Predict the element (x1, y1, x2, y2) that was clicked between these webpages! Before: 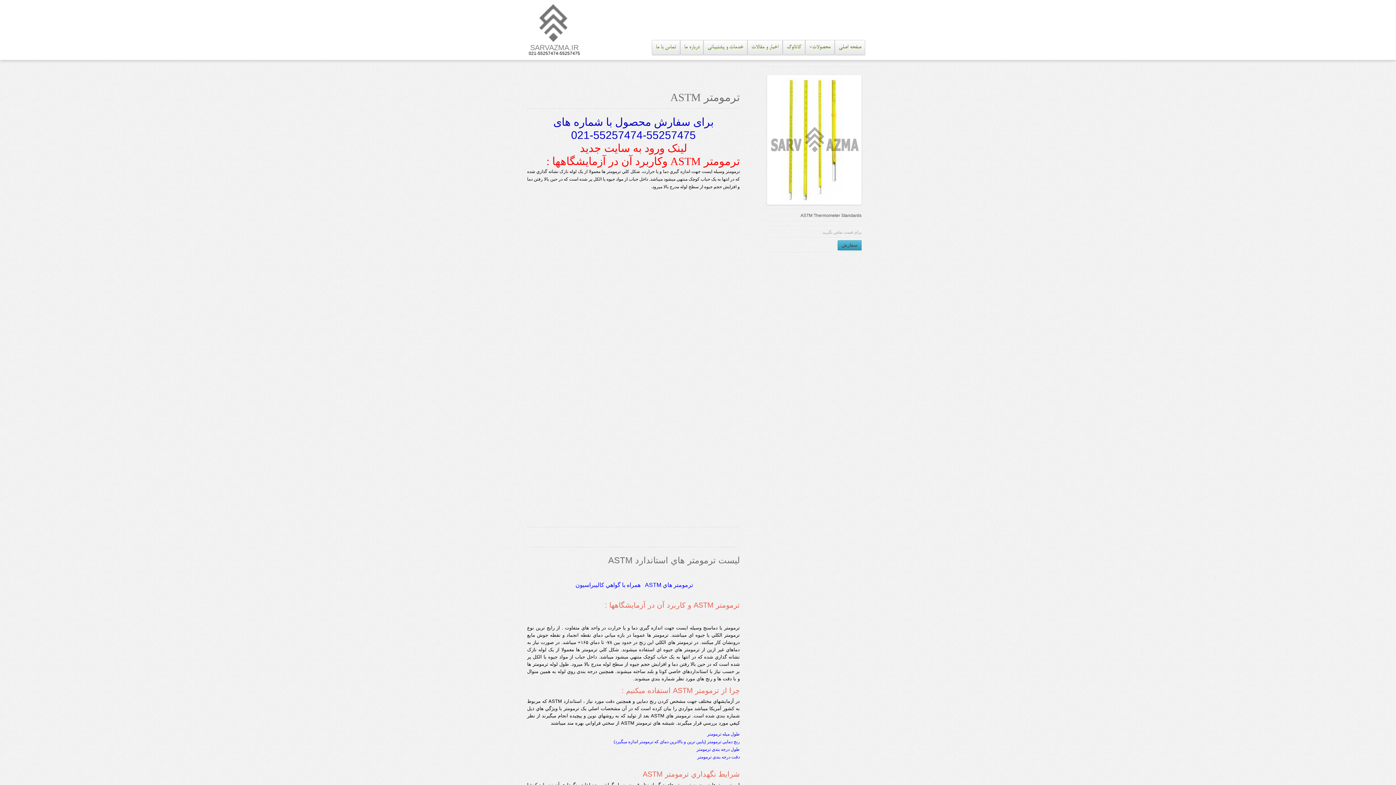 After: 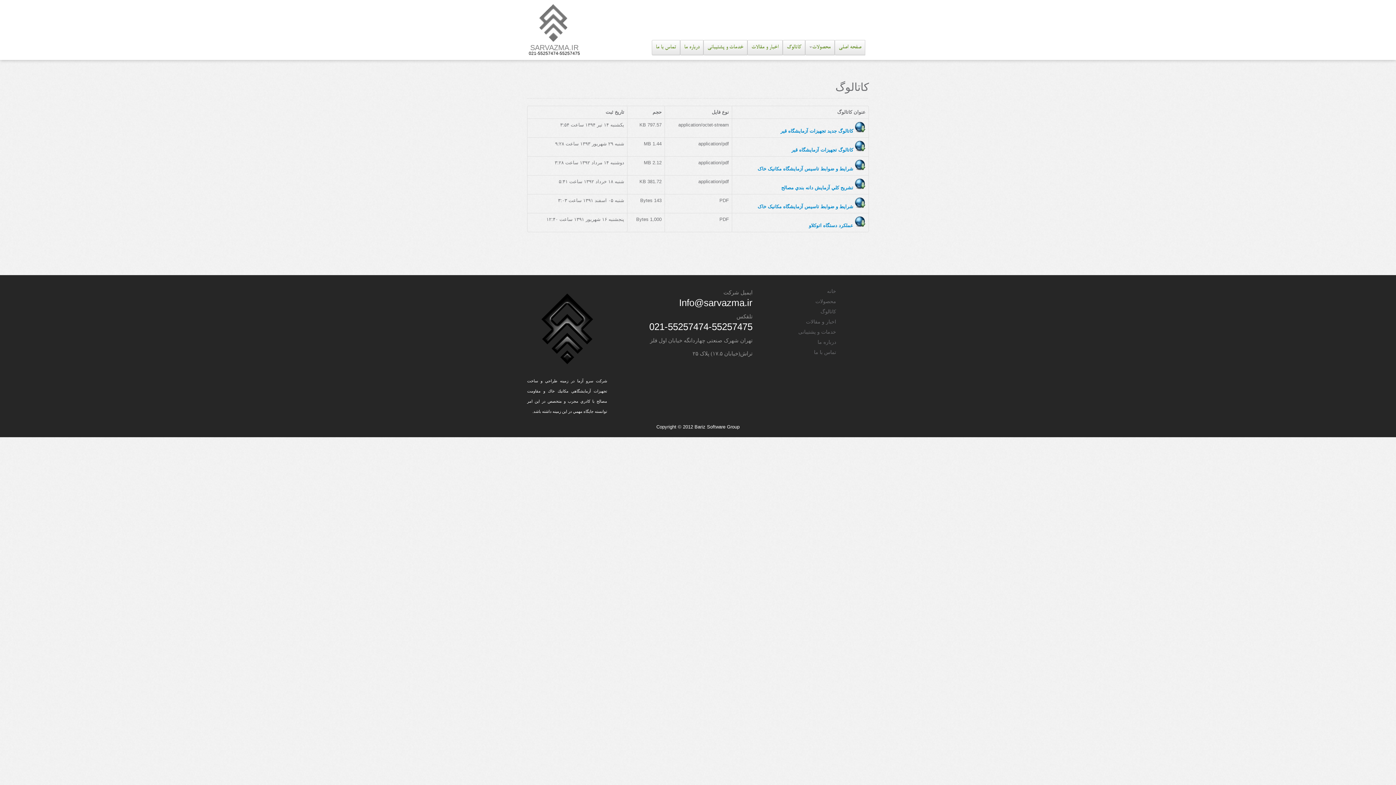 Action: label: کاتالوگ bbox: (782, 40, 805, 55)